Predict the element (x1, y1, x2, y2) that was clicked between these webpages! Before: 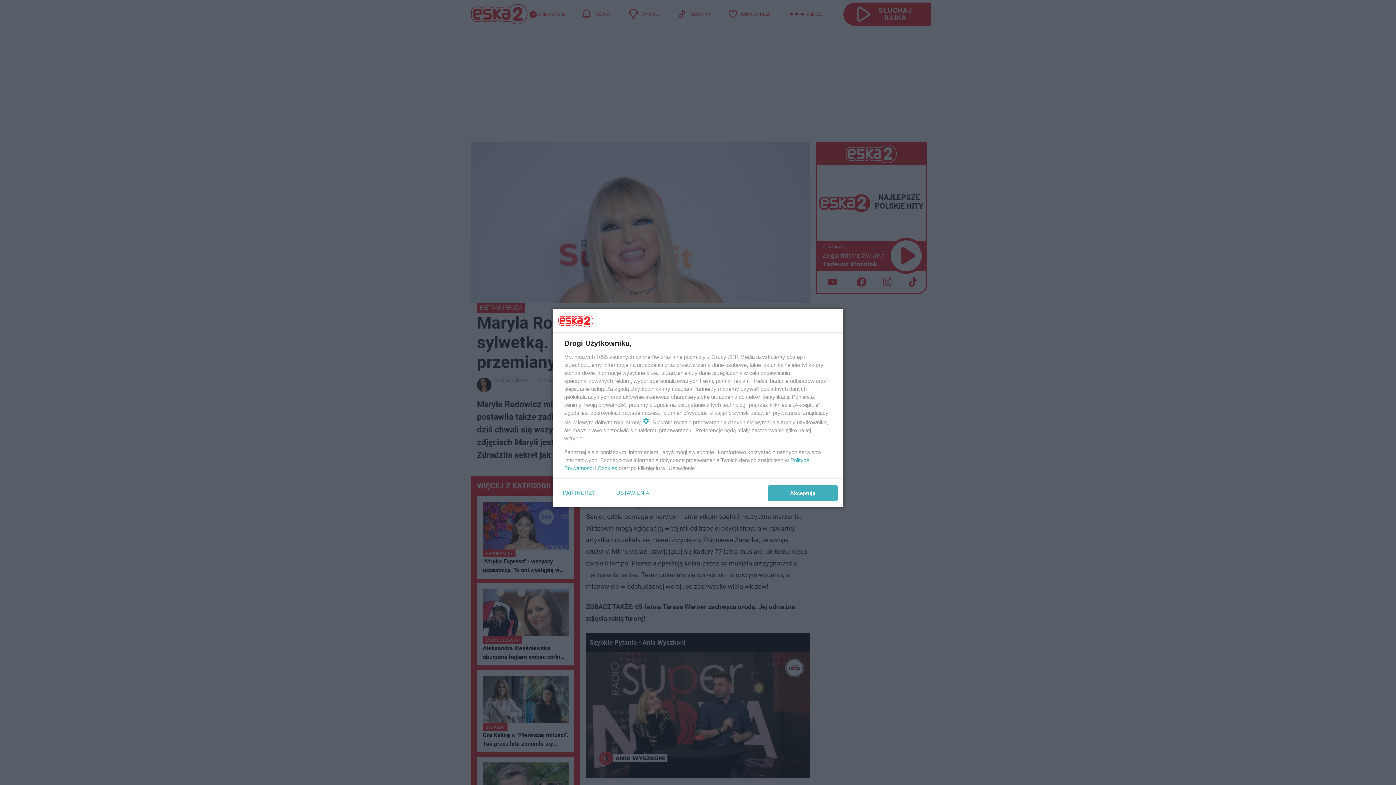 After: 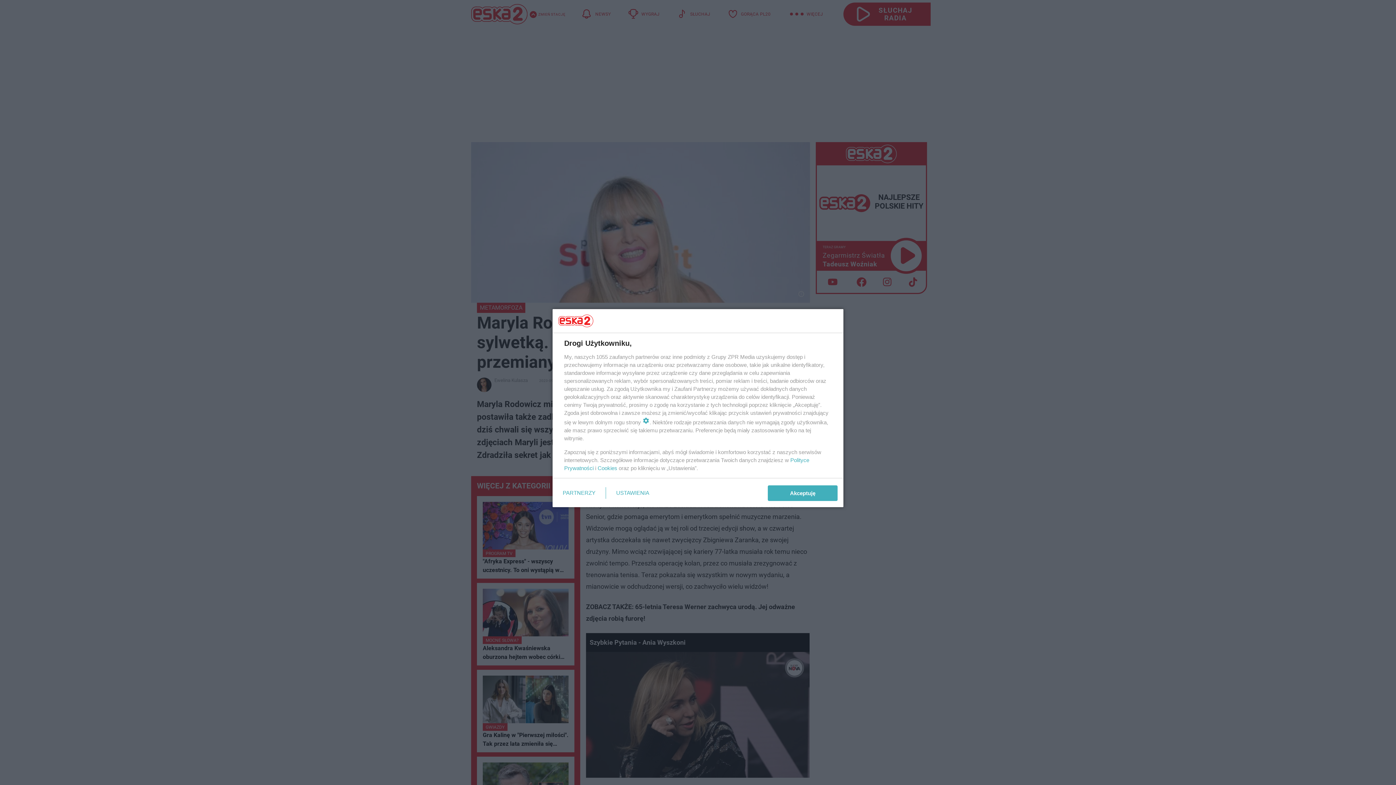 Action: bbox: (597, 465, 617, 471) label: Cookies